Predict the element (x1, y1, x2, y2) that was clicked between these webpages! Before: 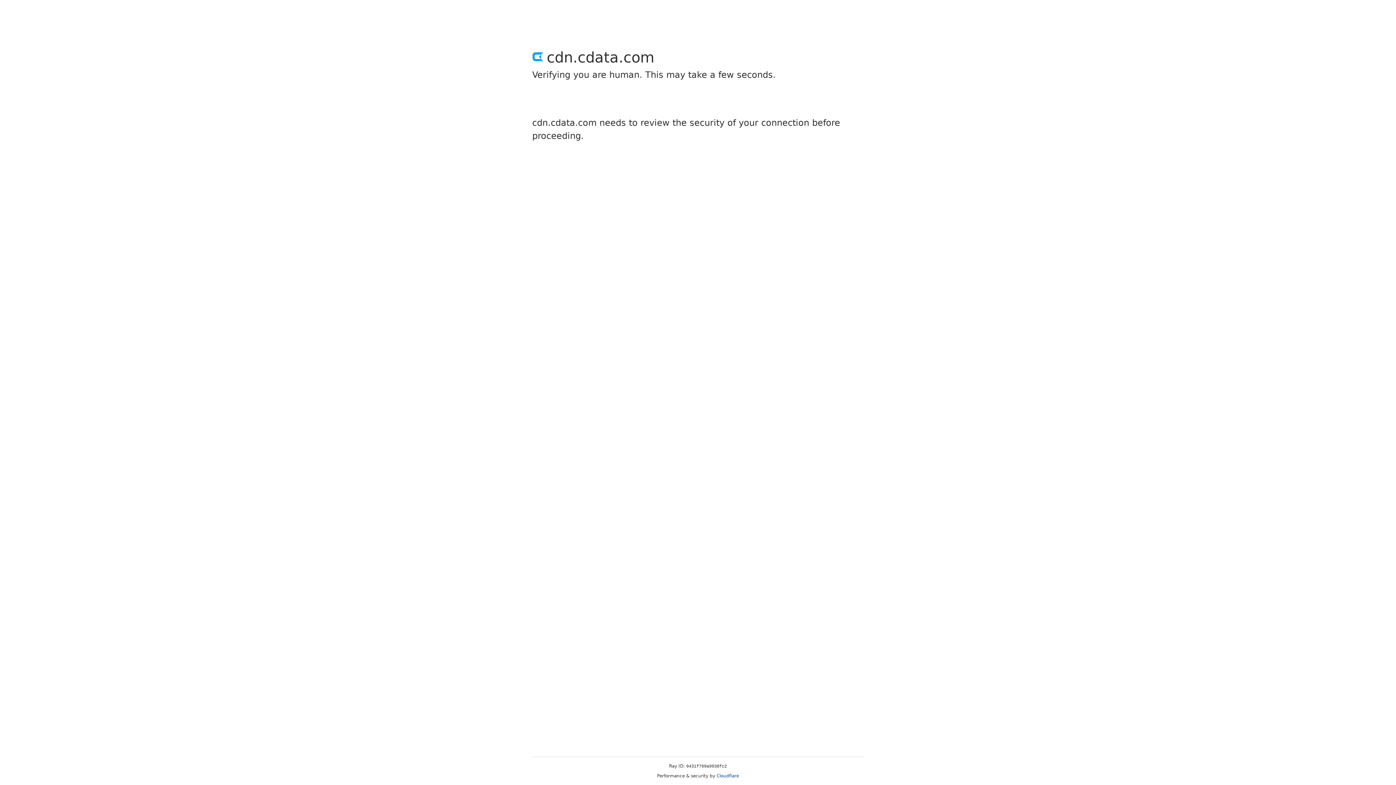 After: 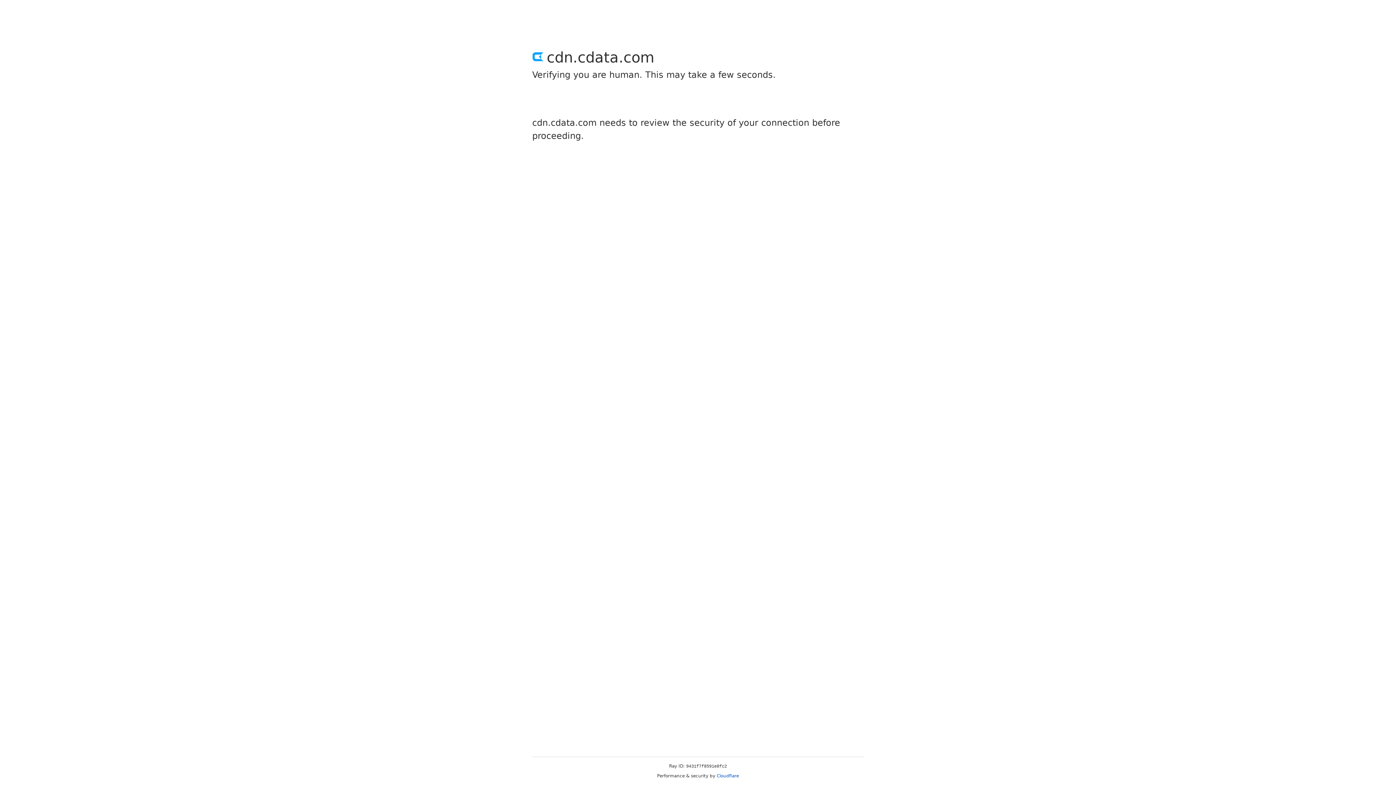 Action: bbox: (716, 773, 739, 778) label: Cloudflare